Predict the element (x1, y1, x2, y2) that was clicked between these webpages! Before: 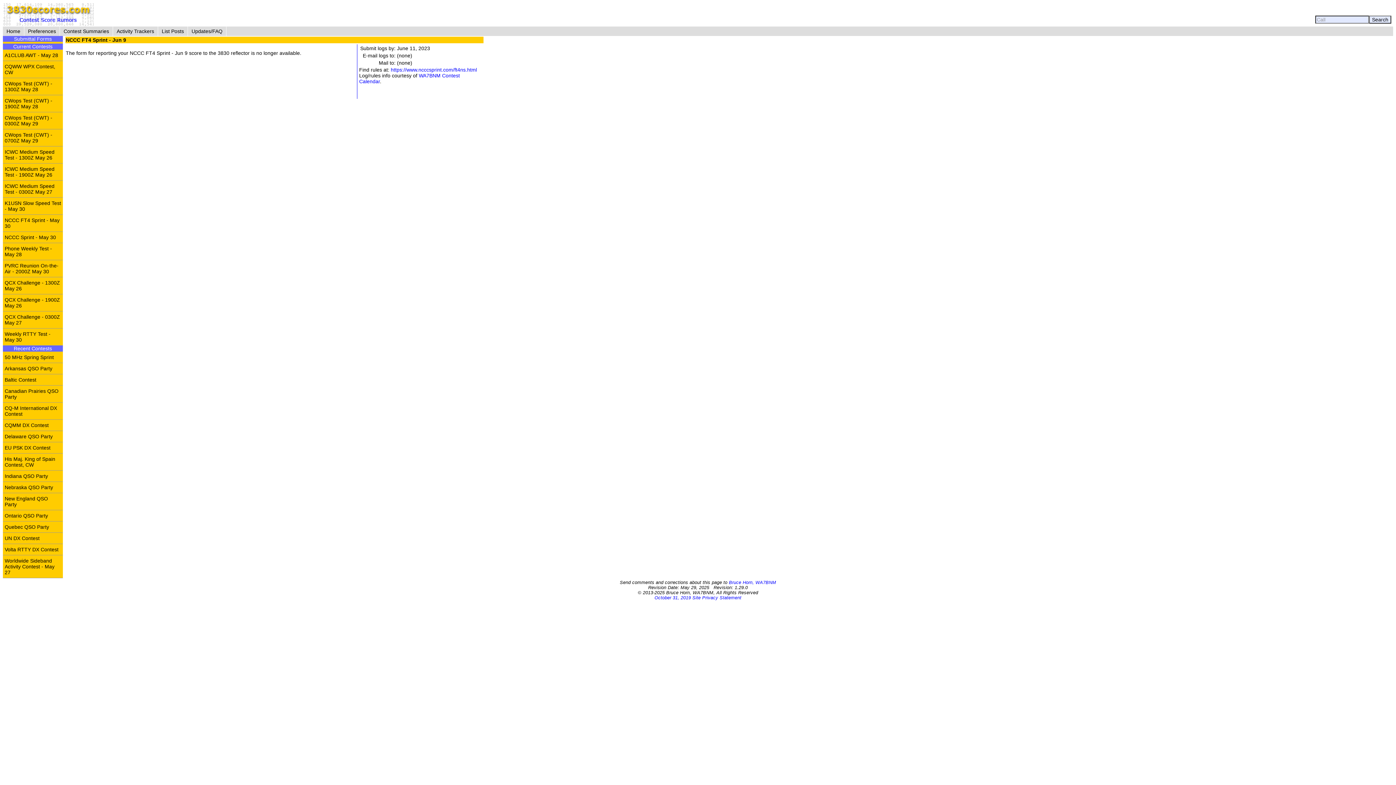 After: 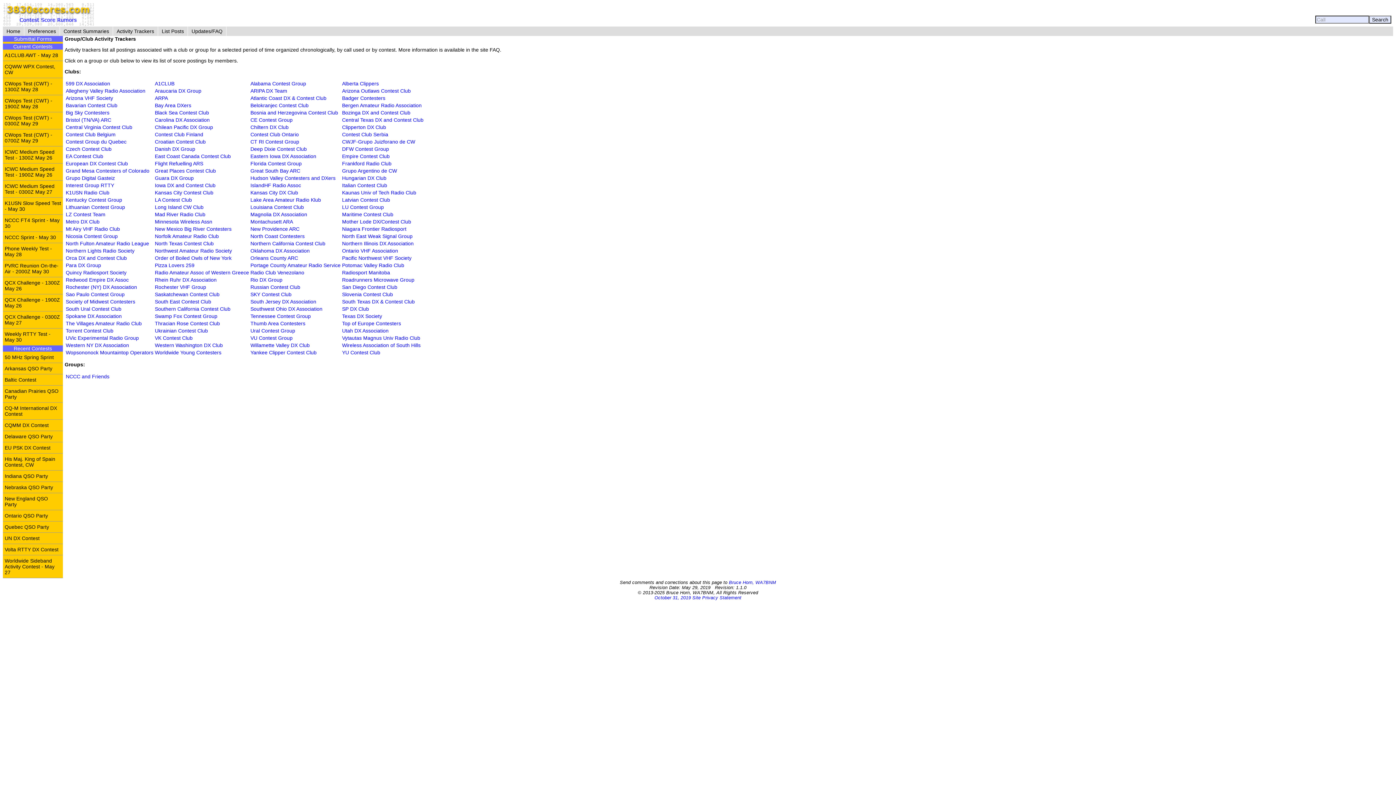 Action: label: Activity Trackers bbox: (113, 26, 157, 36)